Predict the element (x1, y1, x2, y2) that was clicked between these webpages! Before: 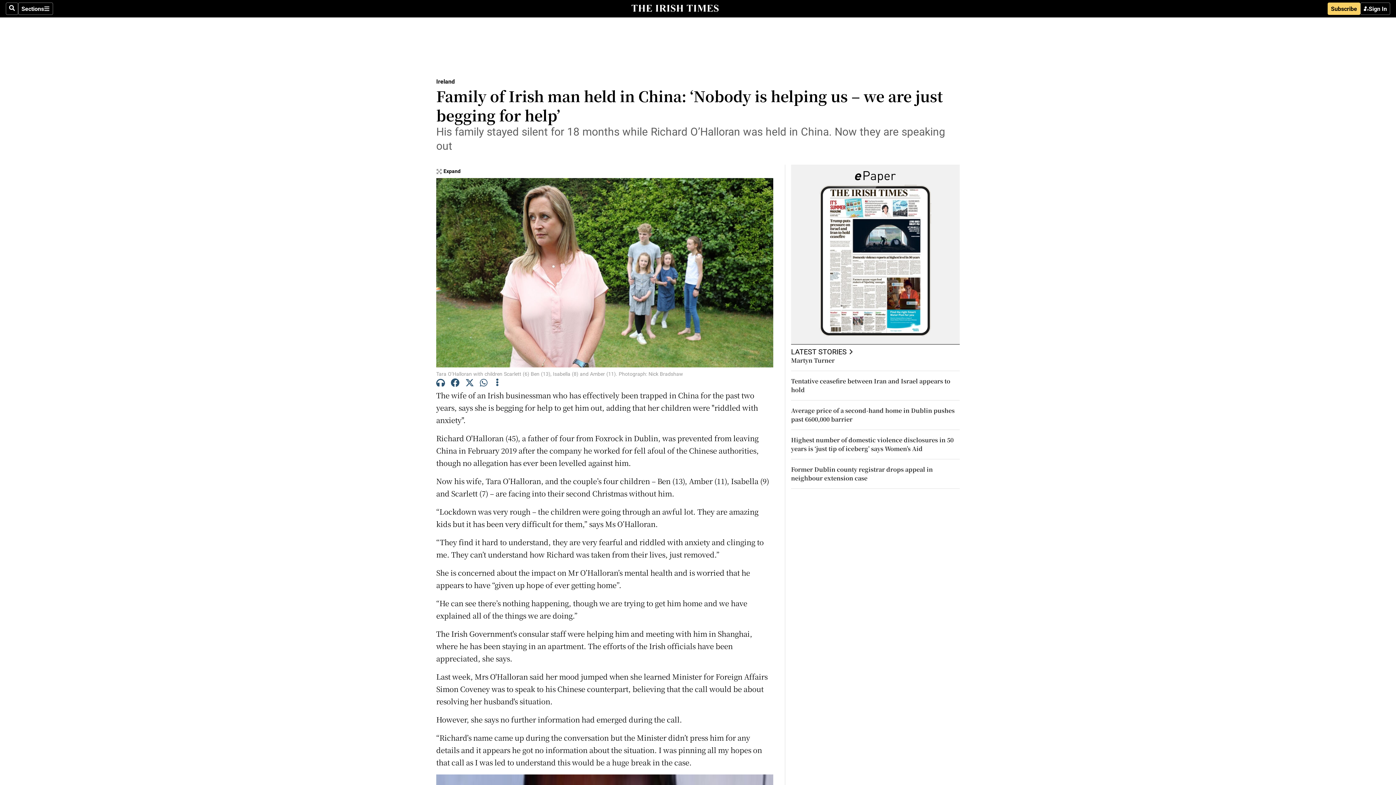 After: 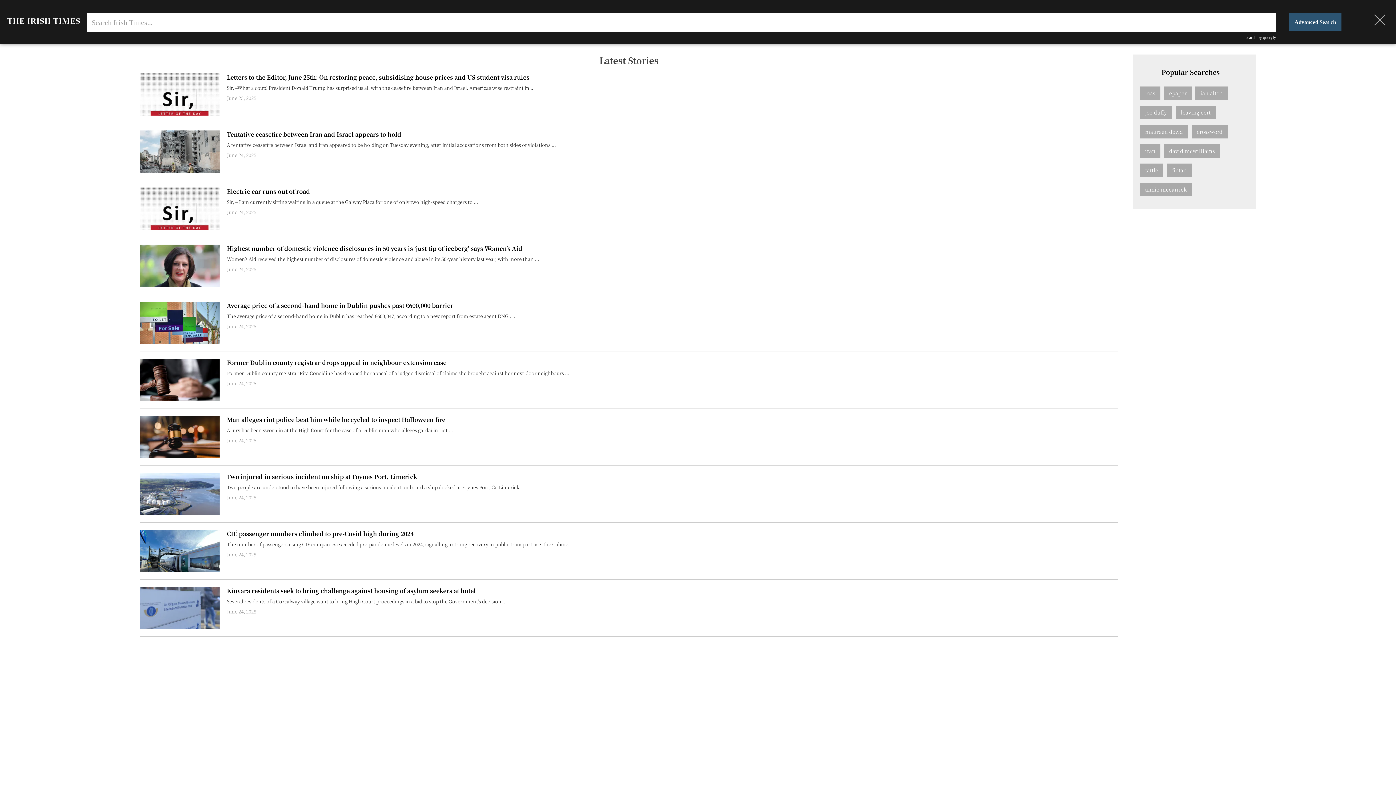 Action: label: Search bbox: (5, 2, 18, 14)